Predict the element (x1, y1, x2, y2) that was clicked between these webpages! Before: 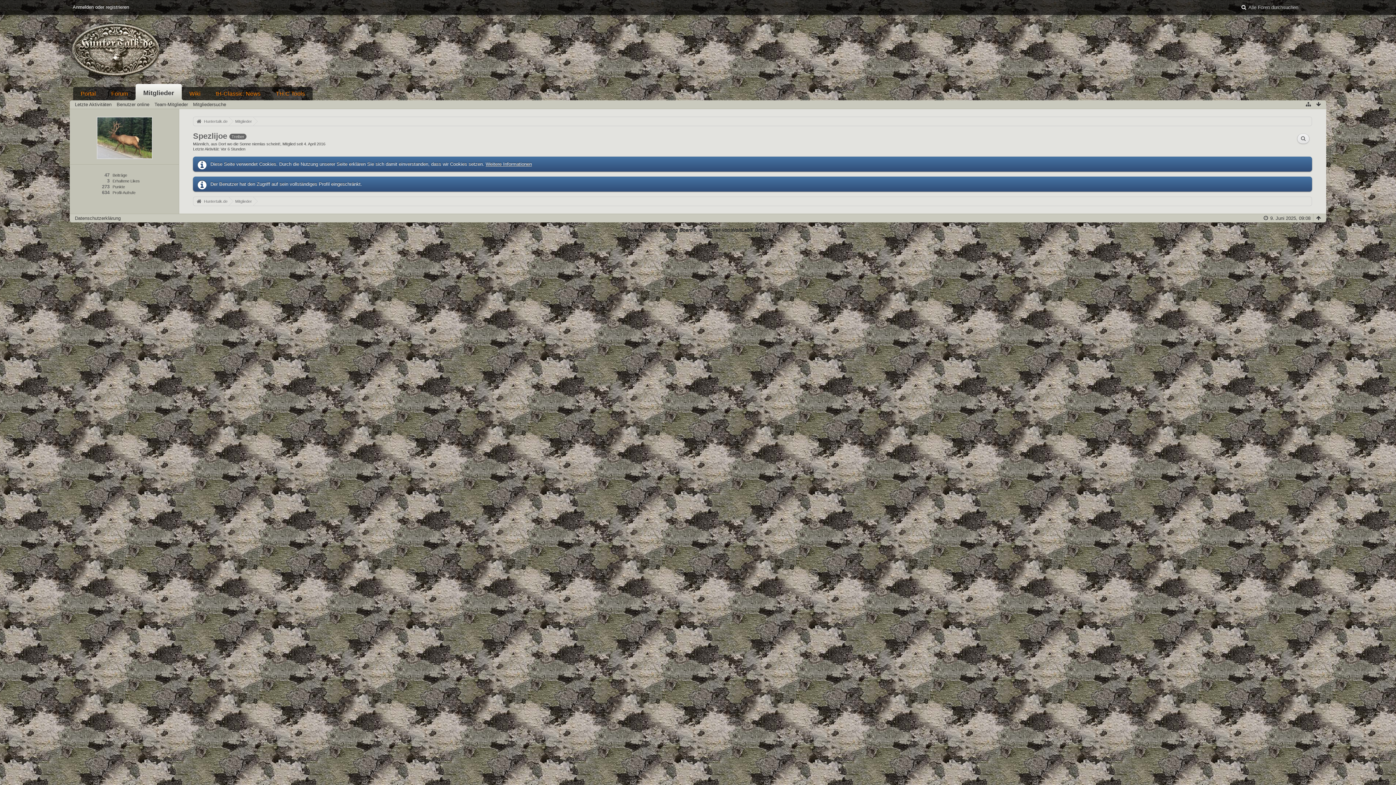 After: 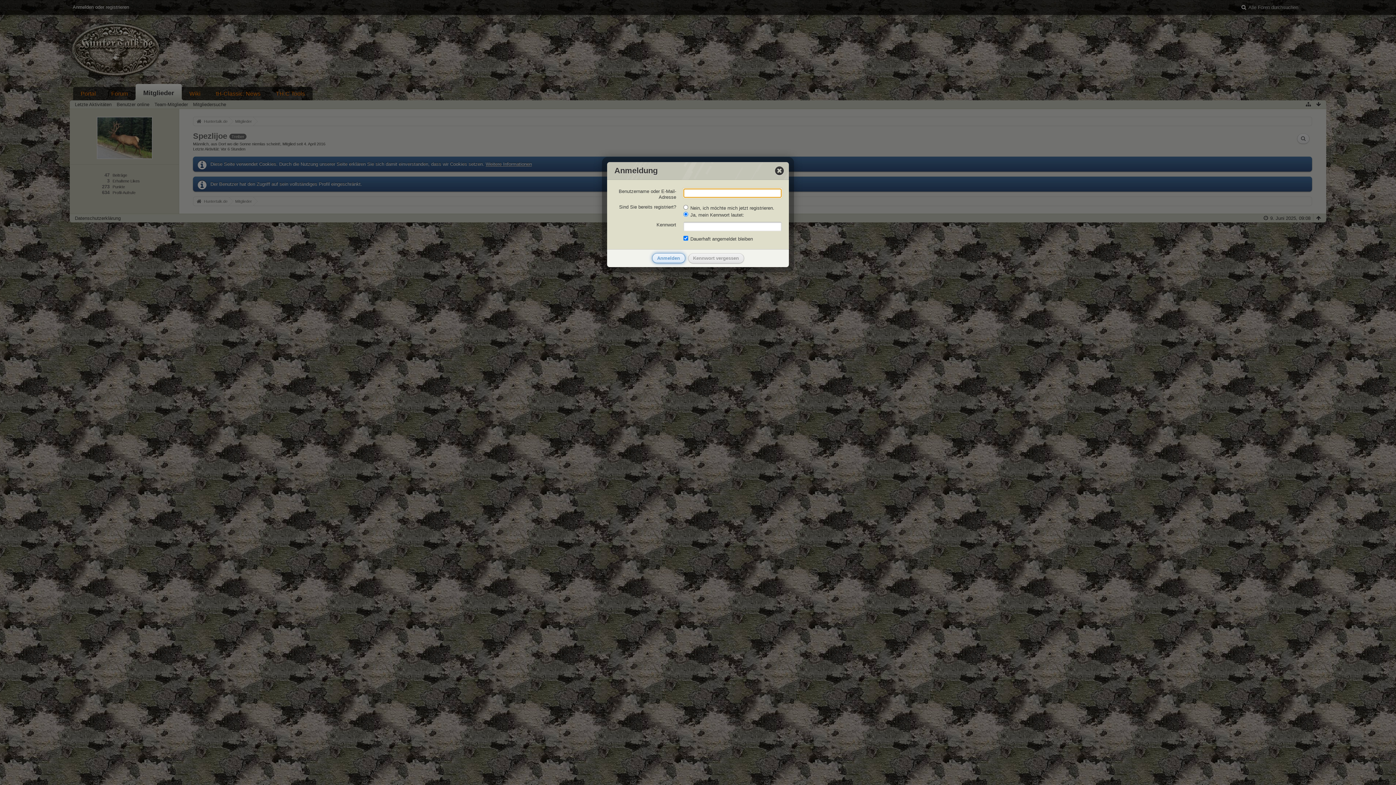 Action: bbox: (69, 0, 132, 14) label: Anmelden oder registrieren